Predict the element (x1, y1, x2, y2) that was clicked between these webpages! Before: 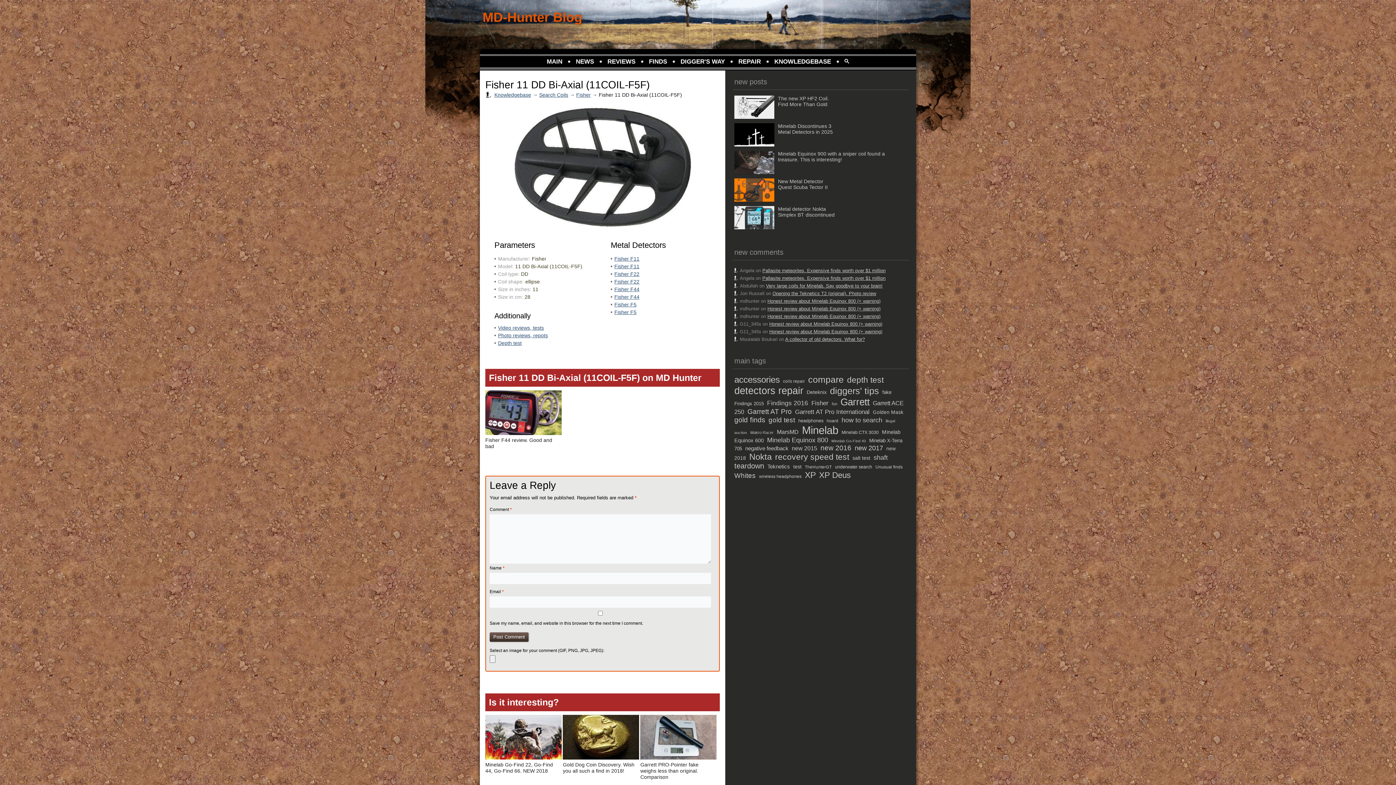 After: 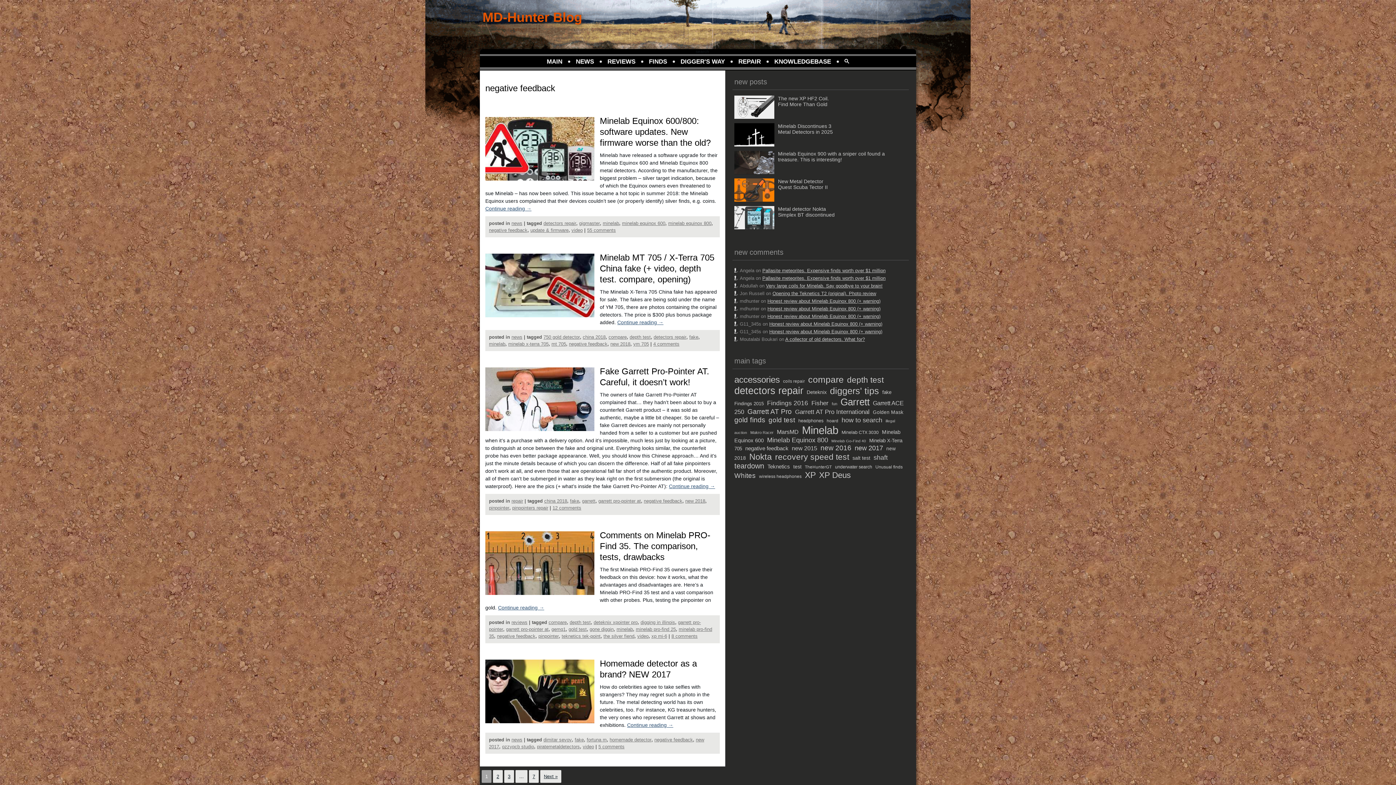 Action: bbox: (745, 445, 790, 451) label: negative feedback (32 items)